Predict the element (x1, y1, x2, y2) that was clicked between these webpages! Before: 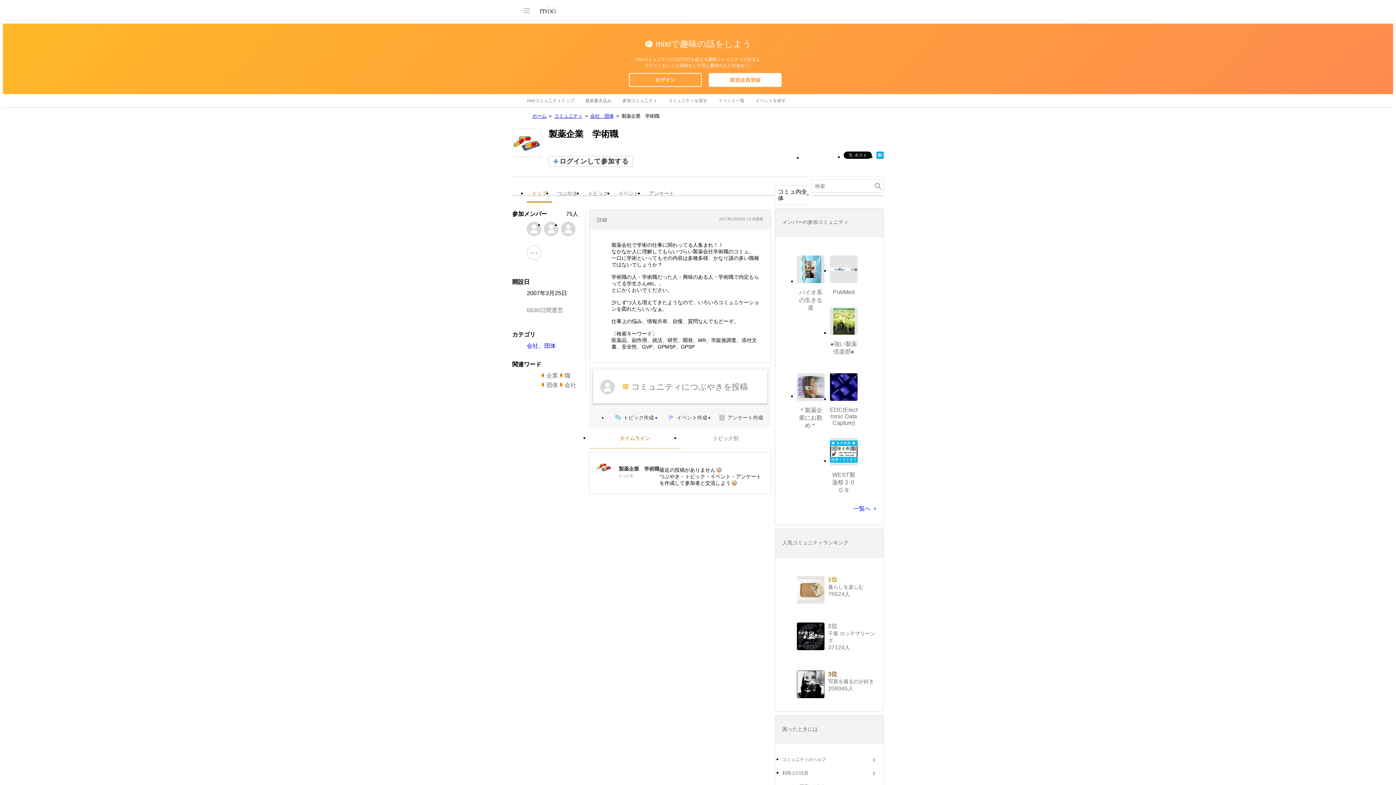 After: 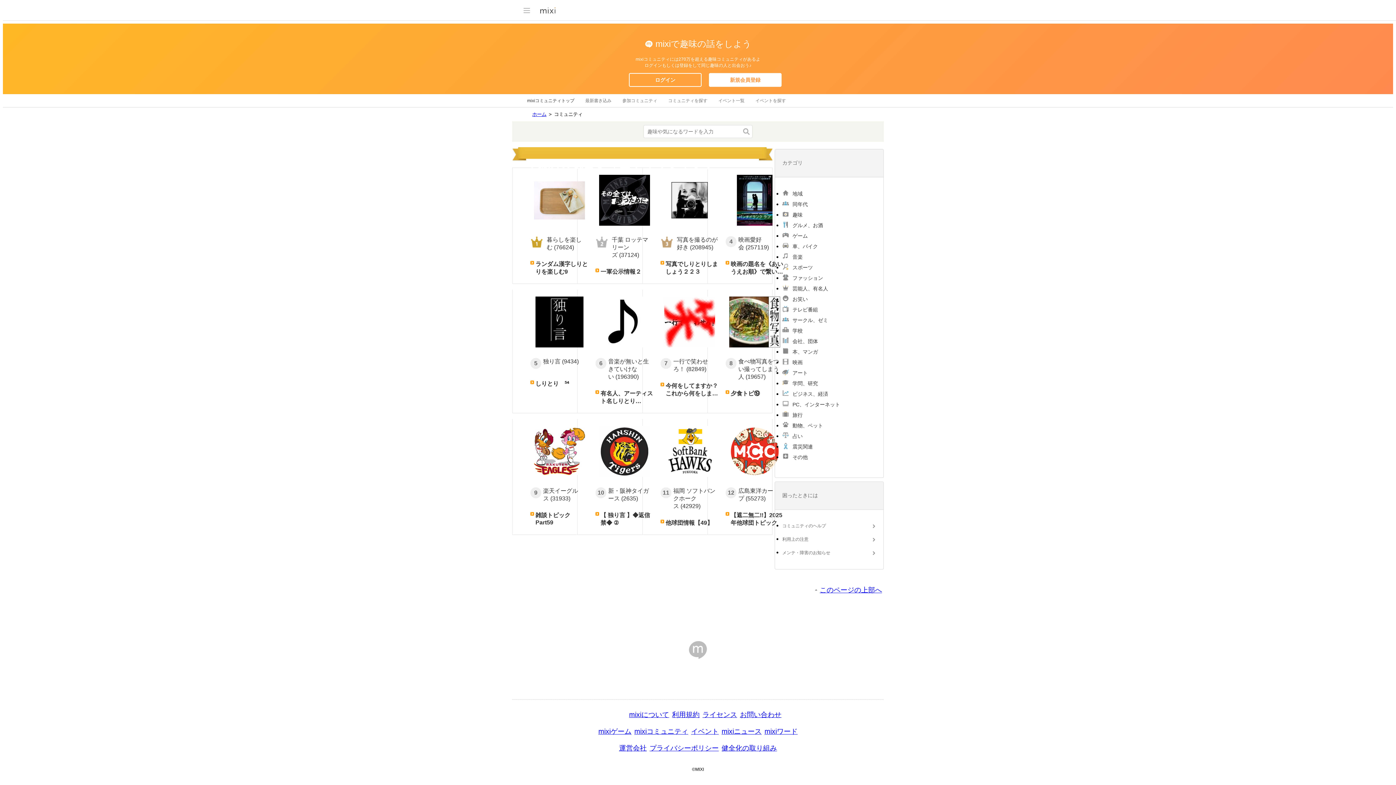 Action: label: コミュニティ bbox: (554, 113, 582, 118)